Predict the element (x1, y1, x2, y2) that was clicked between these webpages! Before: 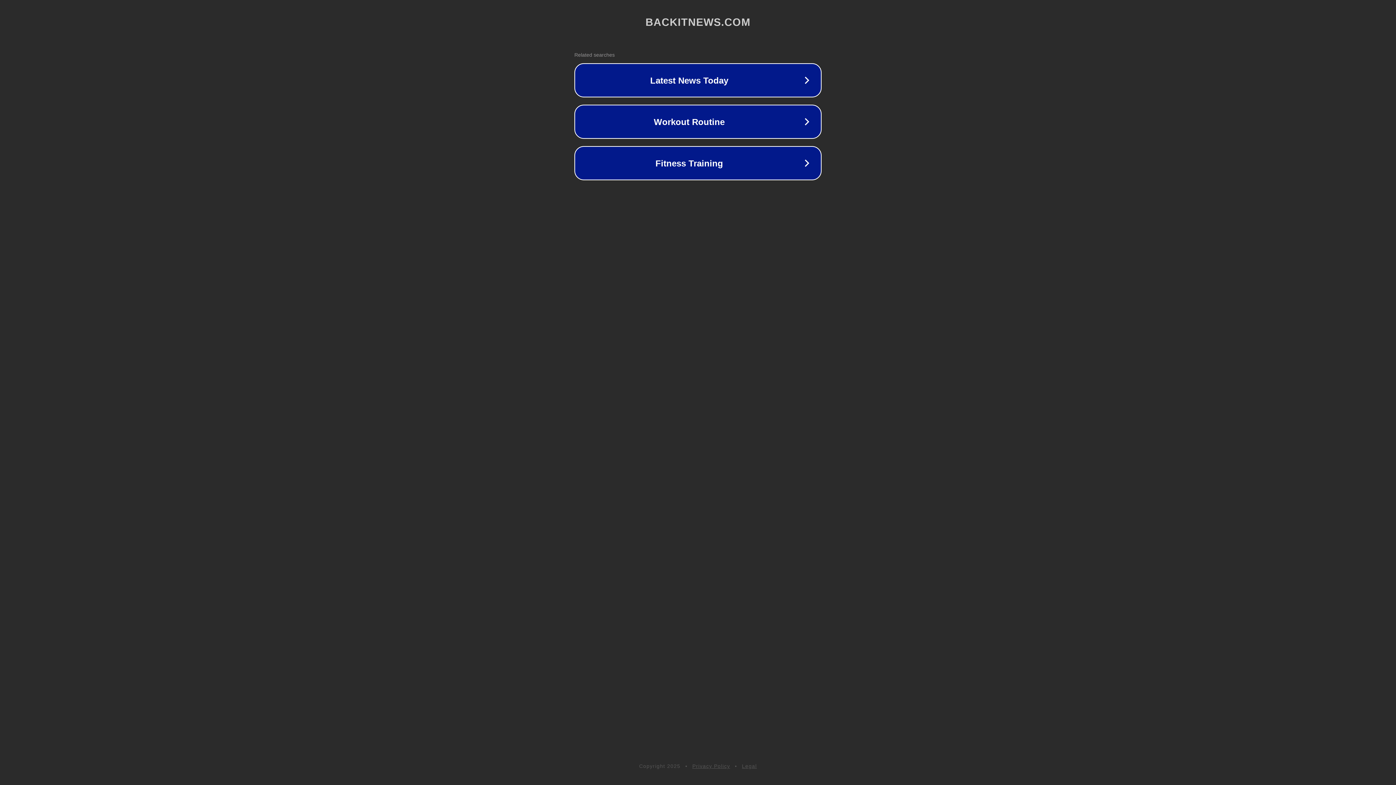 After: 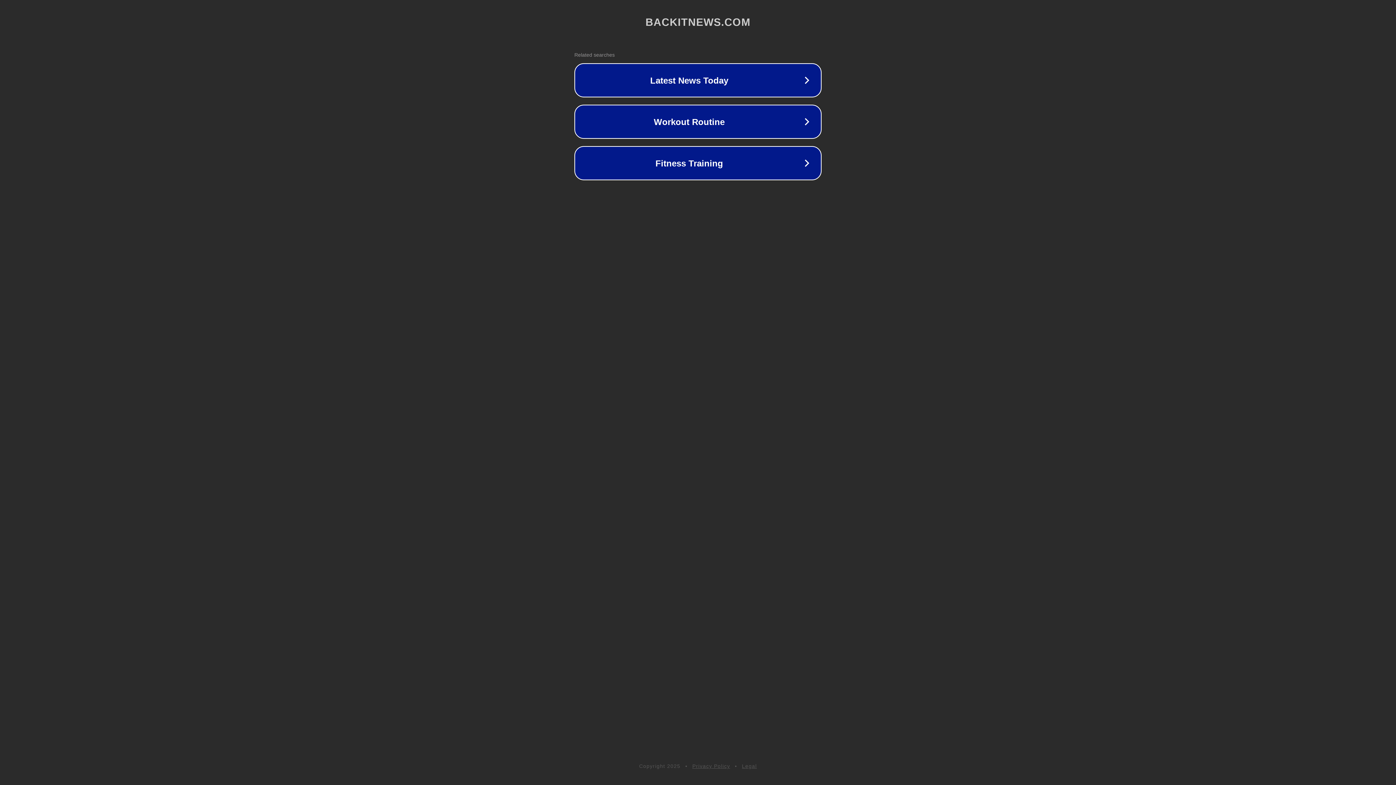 Action: bbox: (692, 763, 730, 769) label: Privacy Policy